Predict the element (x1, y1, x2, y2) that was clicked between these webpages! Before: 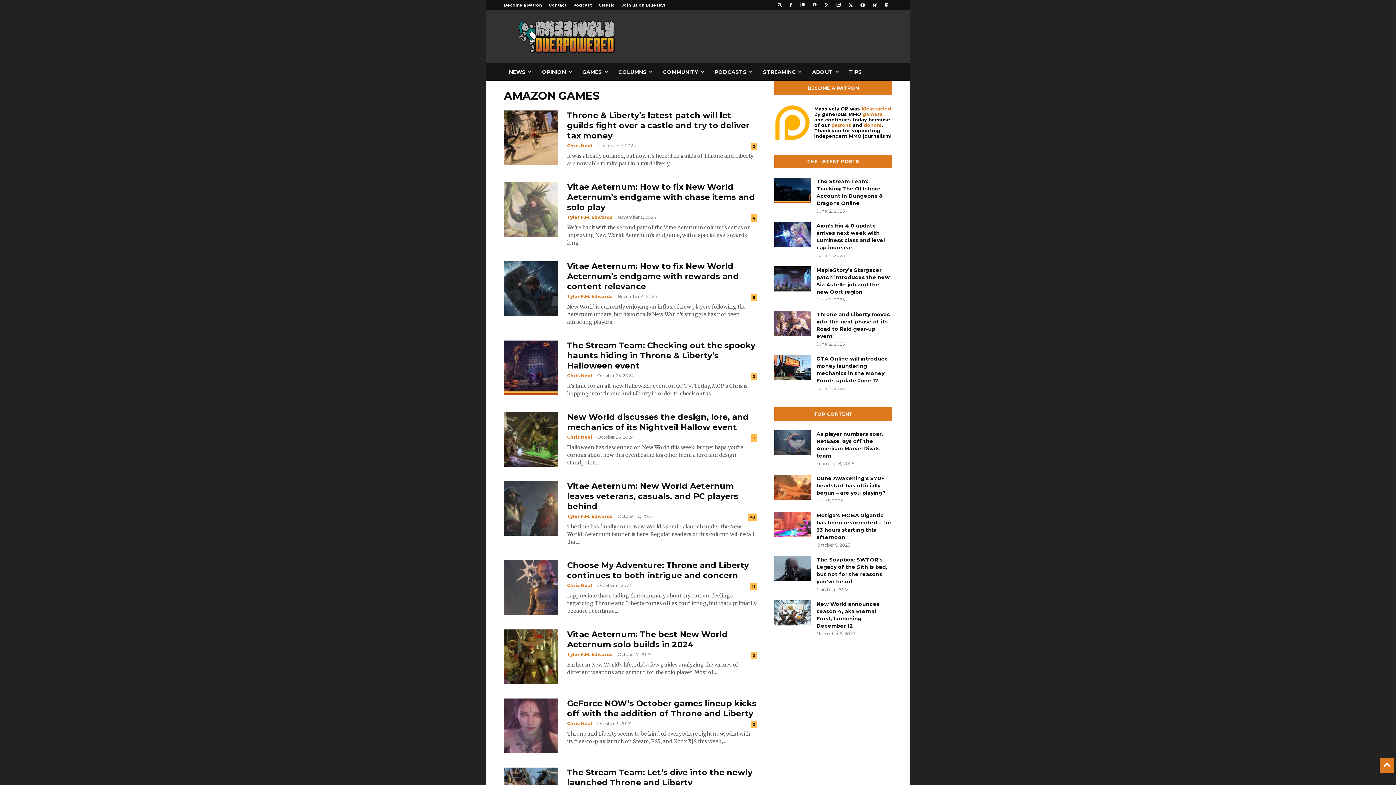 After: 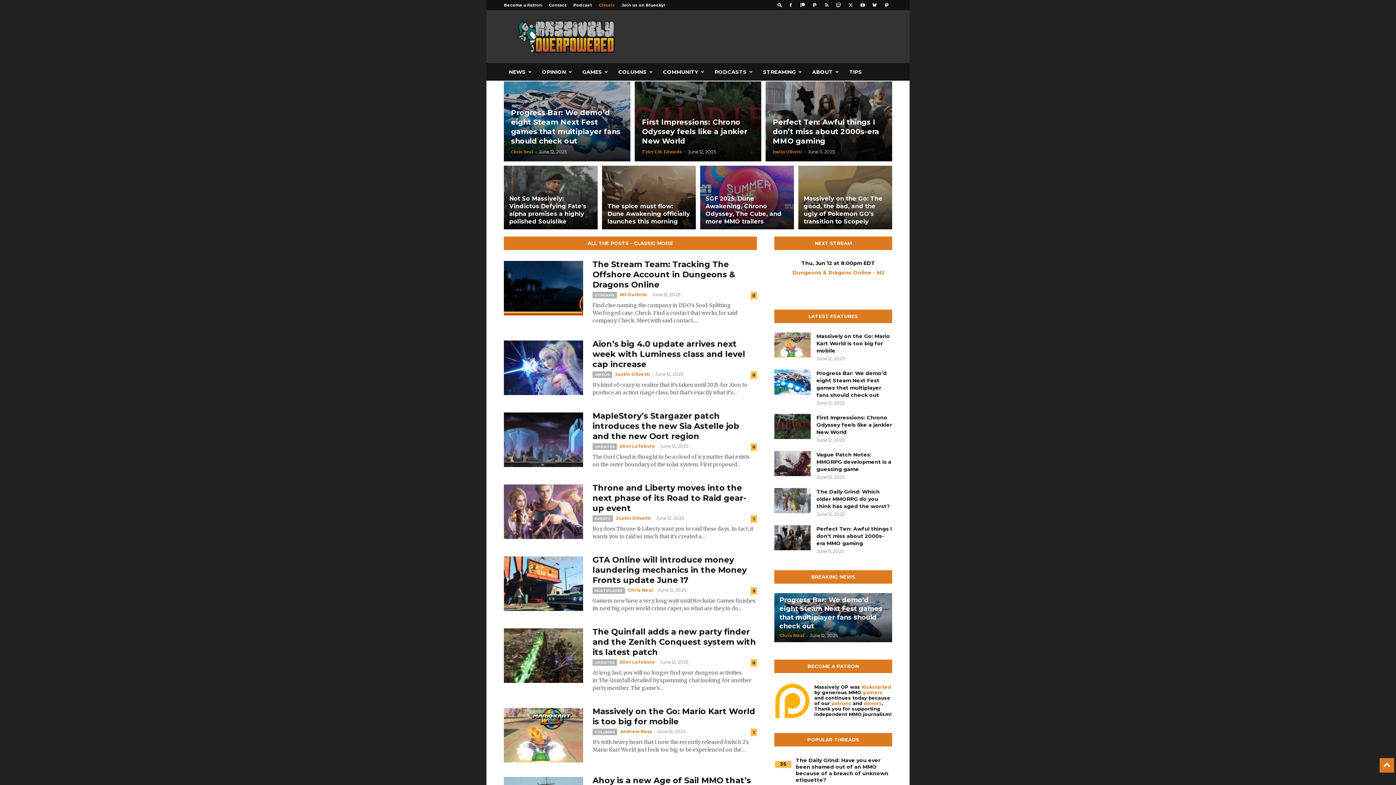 Action: label: Classic bbox: (598, 2, 614, 7)